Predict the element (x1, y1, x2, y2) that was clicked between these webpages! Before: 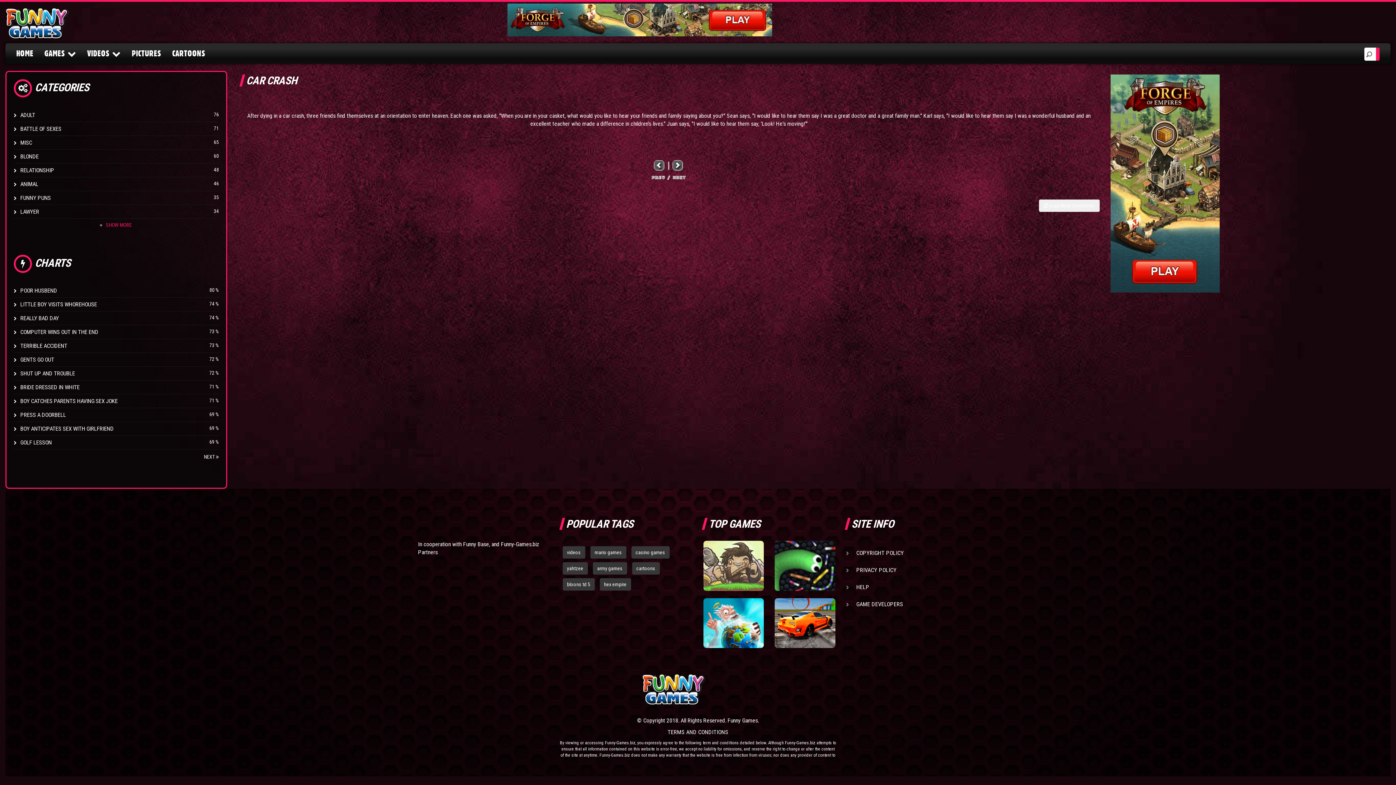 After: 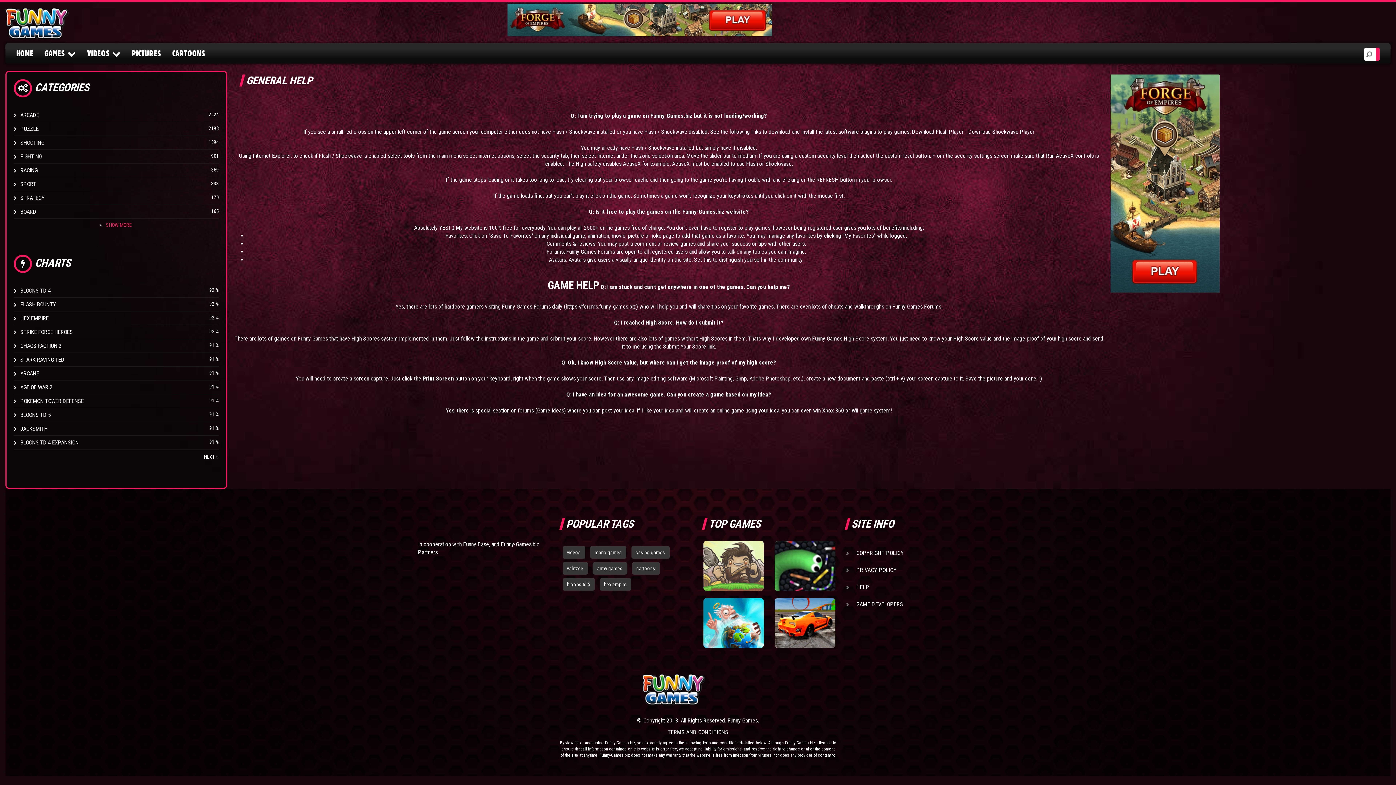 Action: bbox: (856, 584, 869, 590) label: HELP